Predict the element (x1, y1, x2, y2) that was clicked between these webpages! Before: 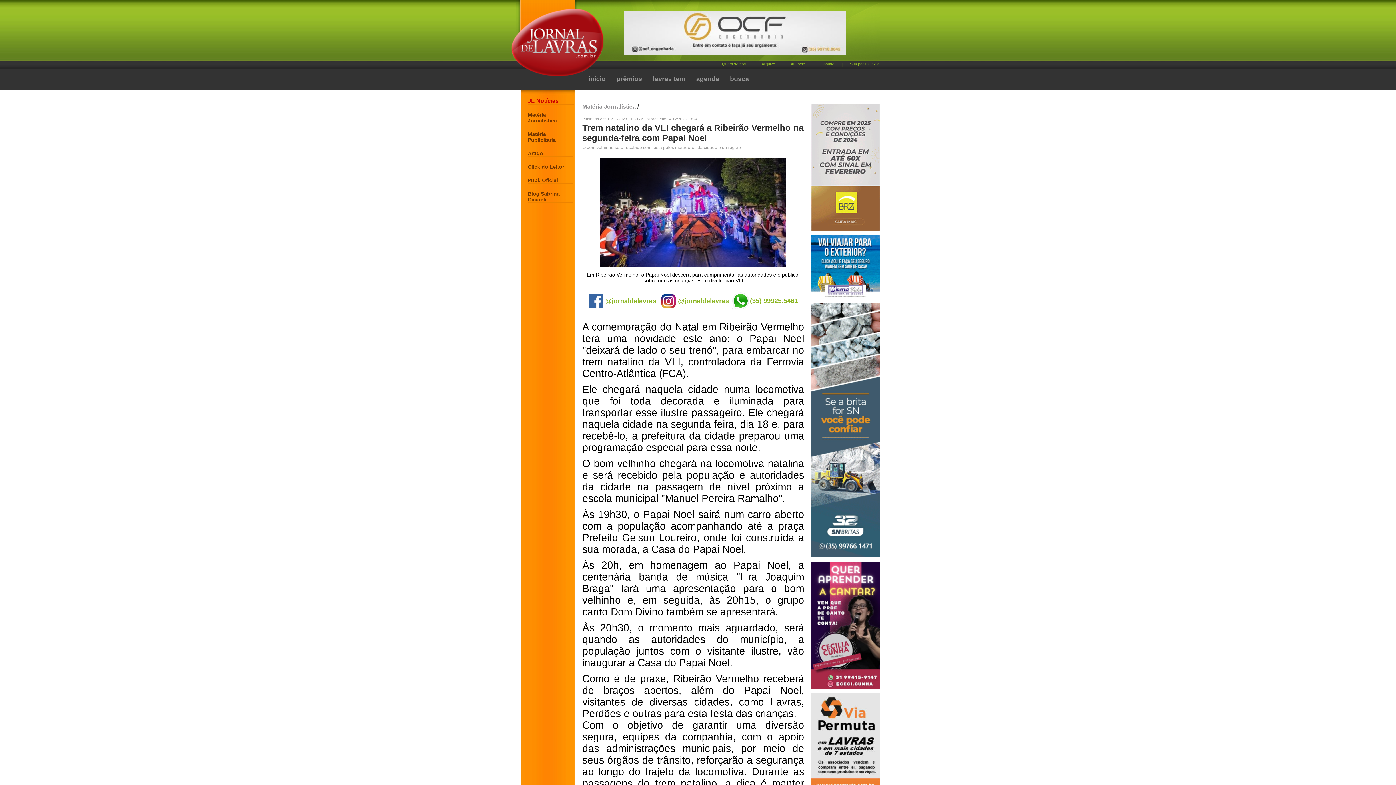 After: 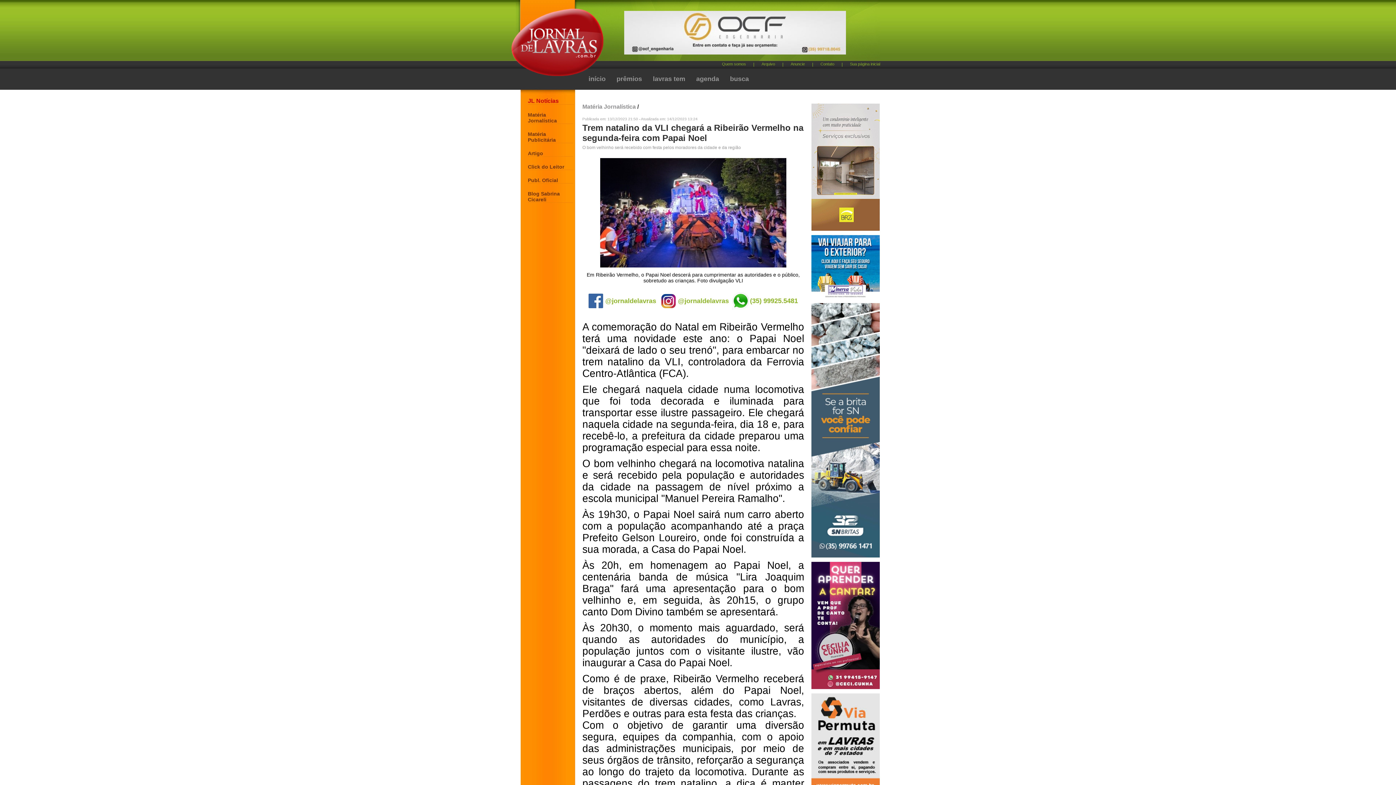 Action: bbox: (811, 235, 880, 298)